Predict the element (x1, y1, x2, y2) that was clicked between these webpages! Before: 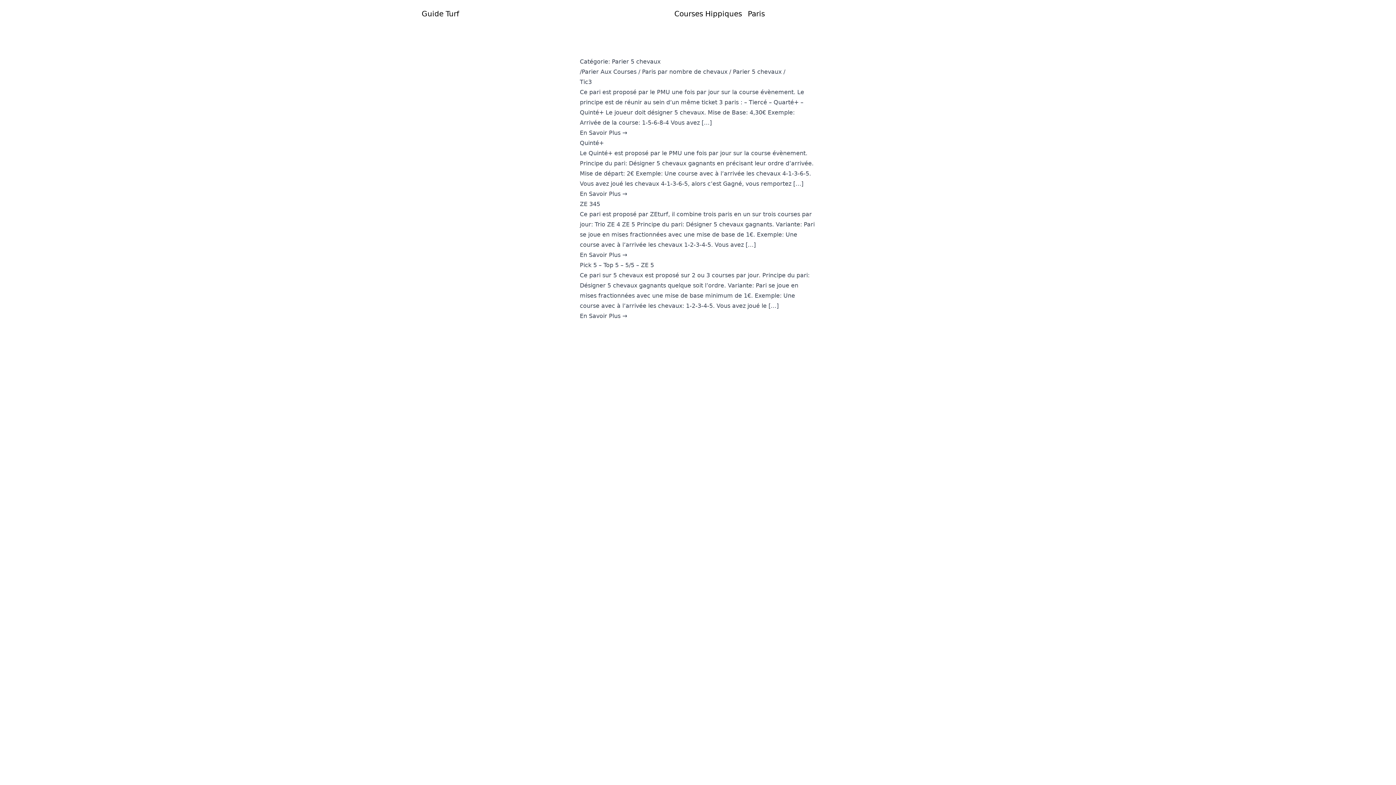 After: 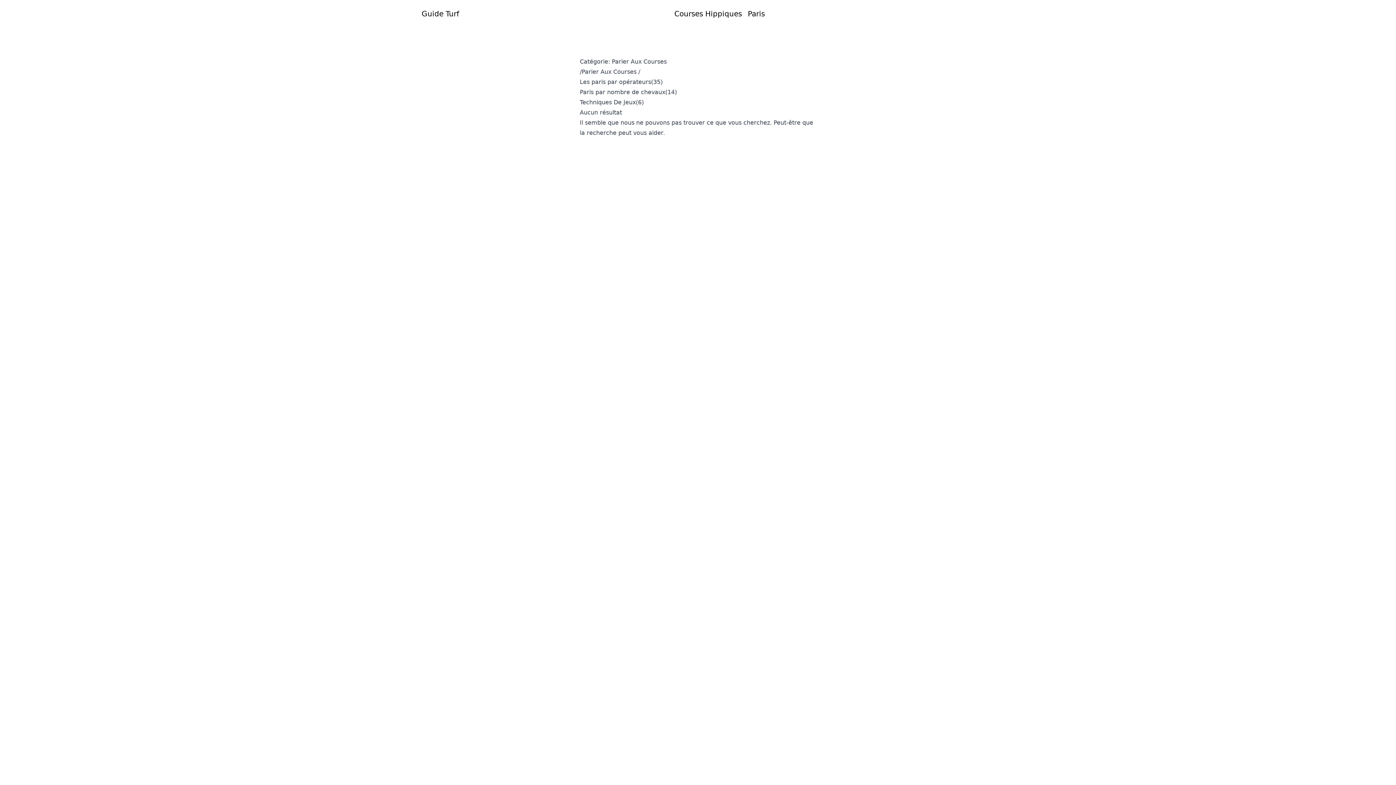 Action: label: Parier Aux Courses bbox: (581, 68, 636, 75)